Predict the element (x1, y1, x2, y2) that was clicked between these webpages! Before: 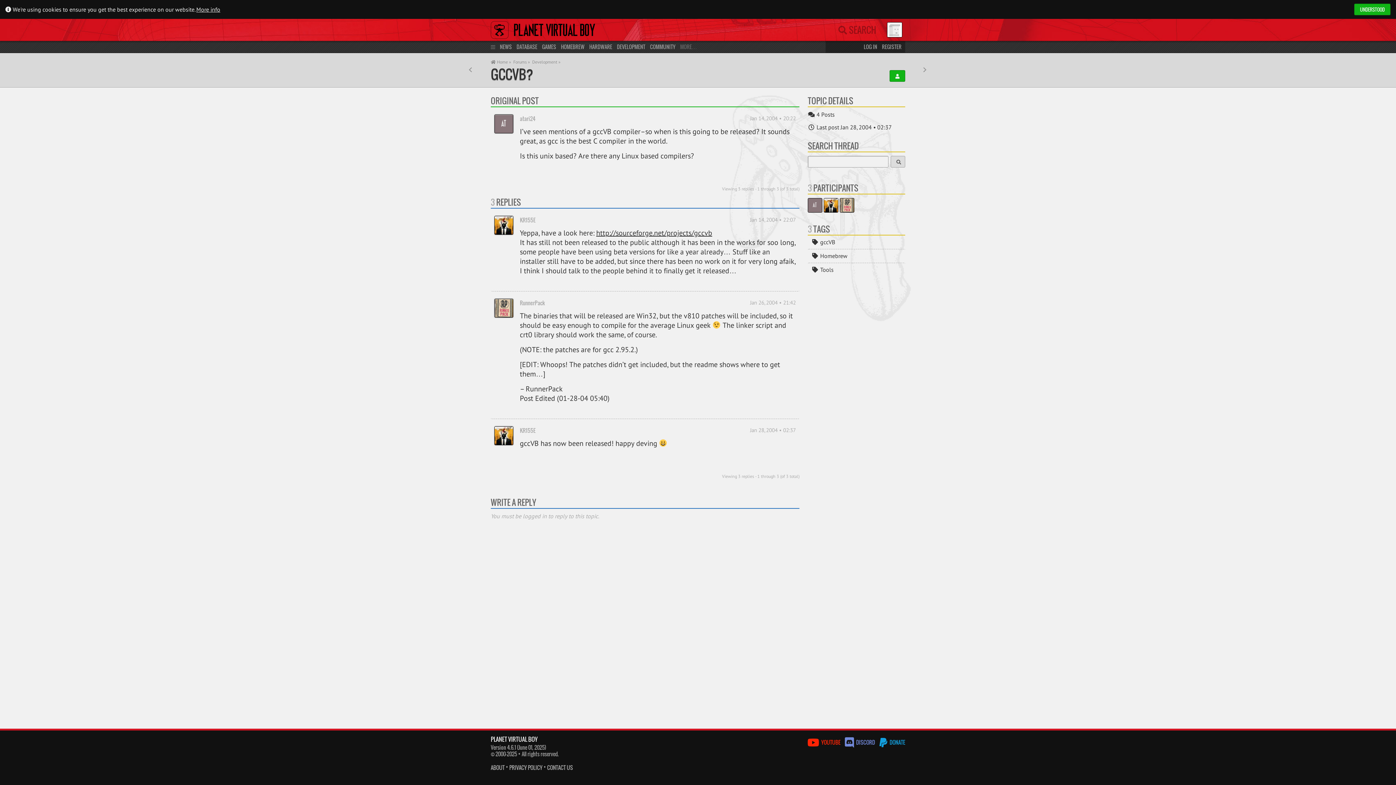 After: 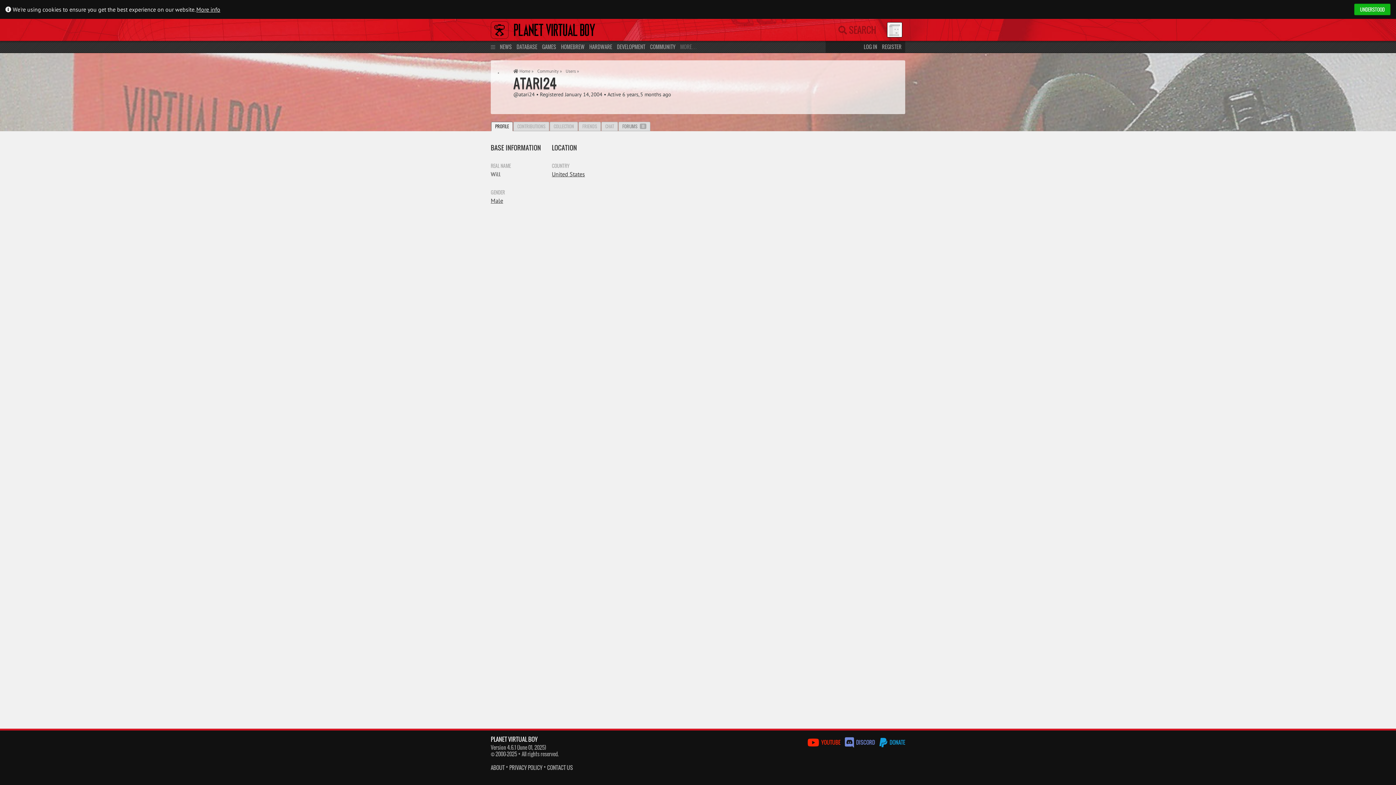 Action: bbox: (520, 114, 535, 122) label: atari24